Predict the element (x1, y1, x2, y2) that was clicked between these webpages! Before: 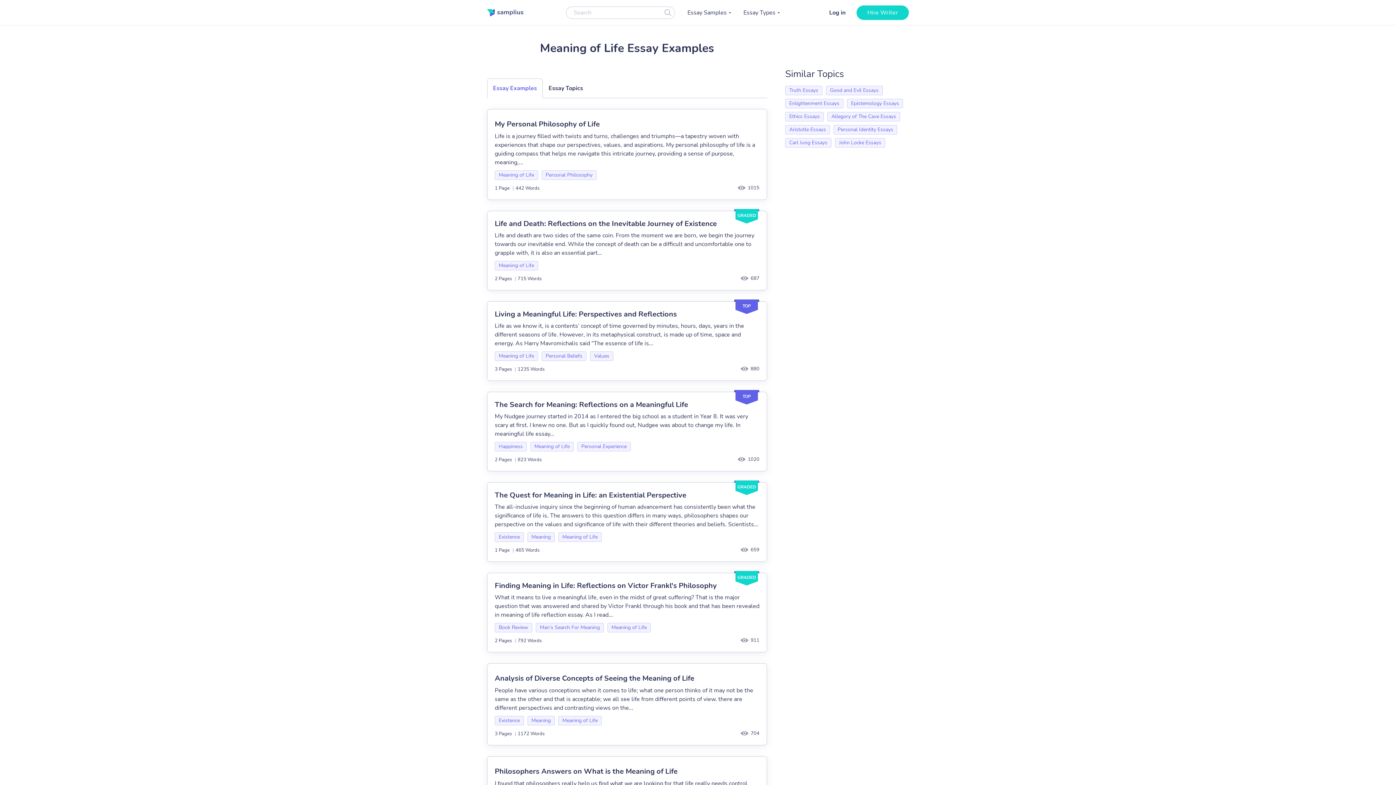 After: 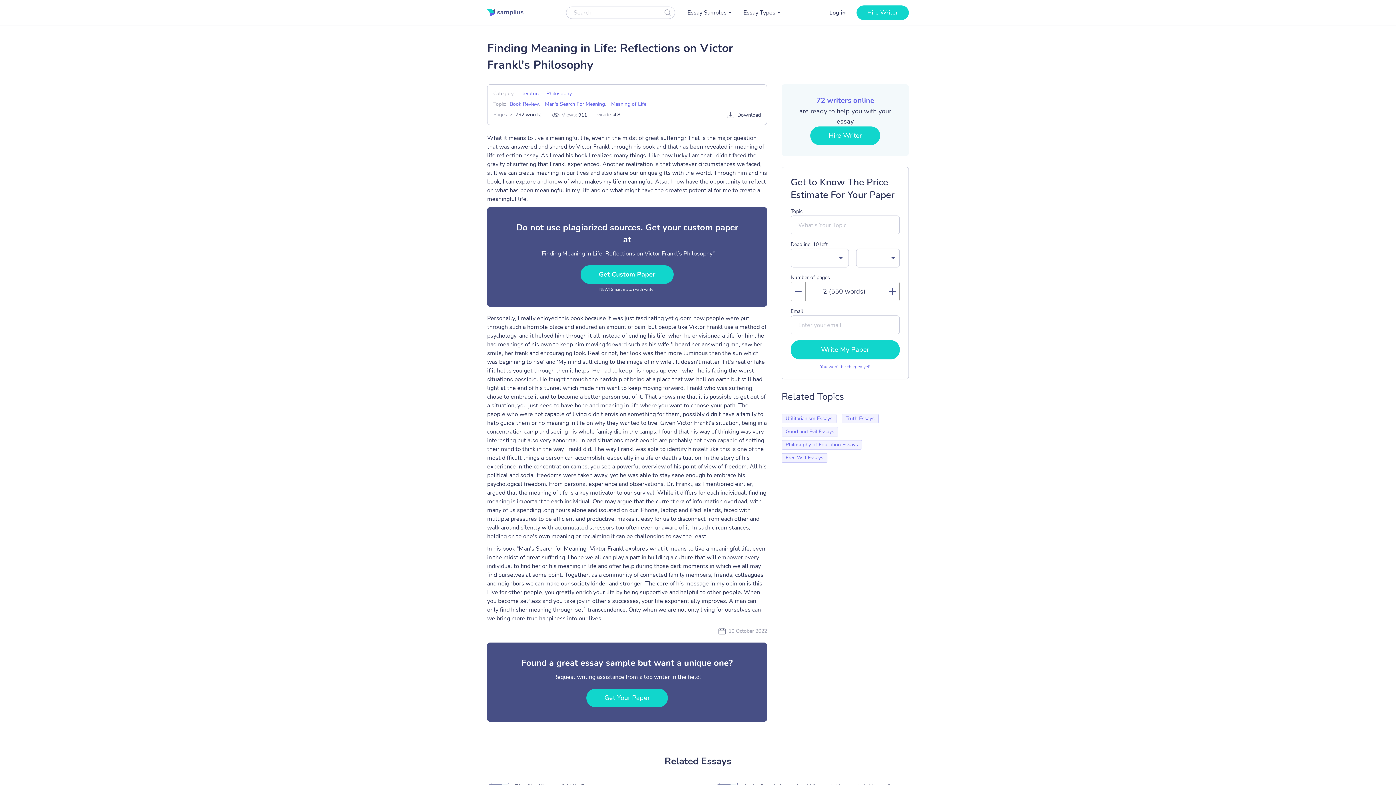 Action: bbox: (494, 580, 759, 591) label: Finding Meaning in Life: Reflections on Victor Frankl's Philosophy